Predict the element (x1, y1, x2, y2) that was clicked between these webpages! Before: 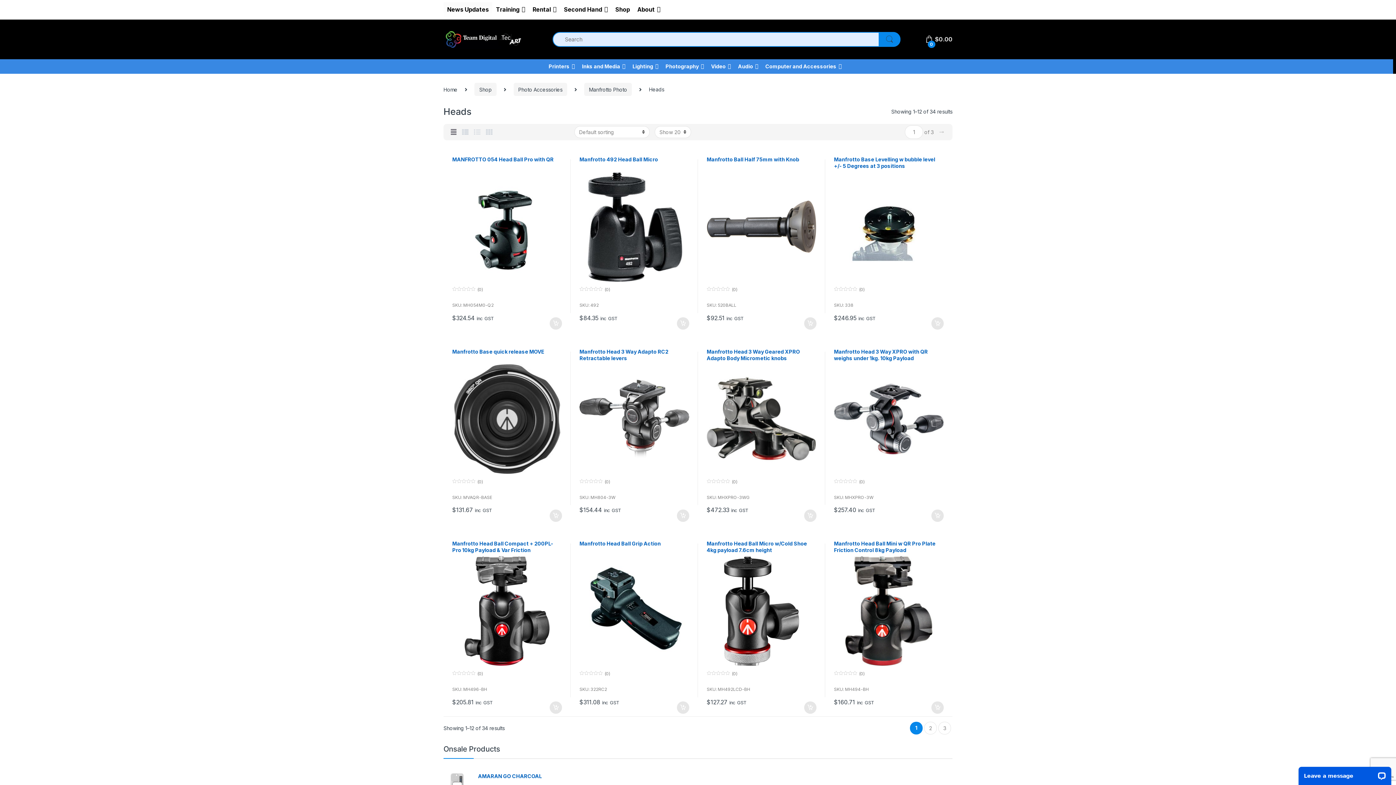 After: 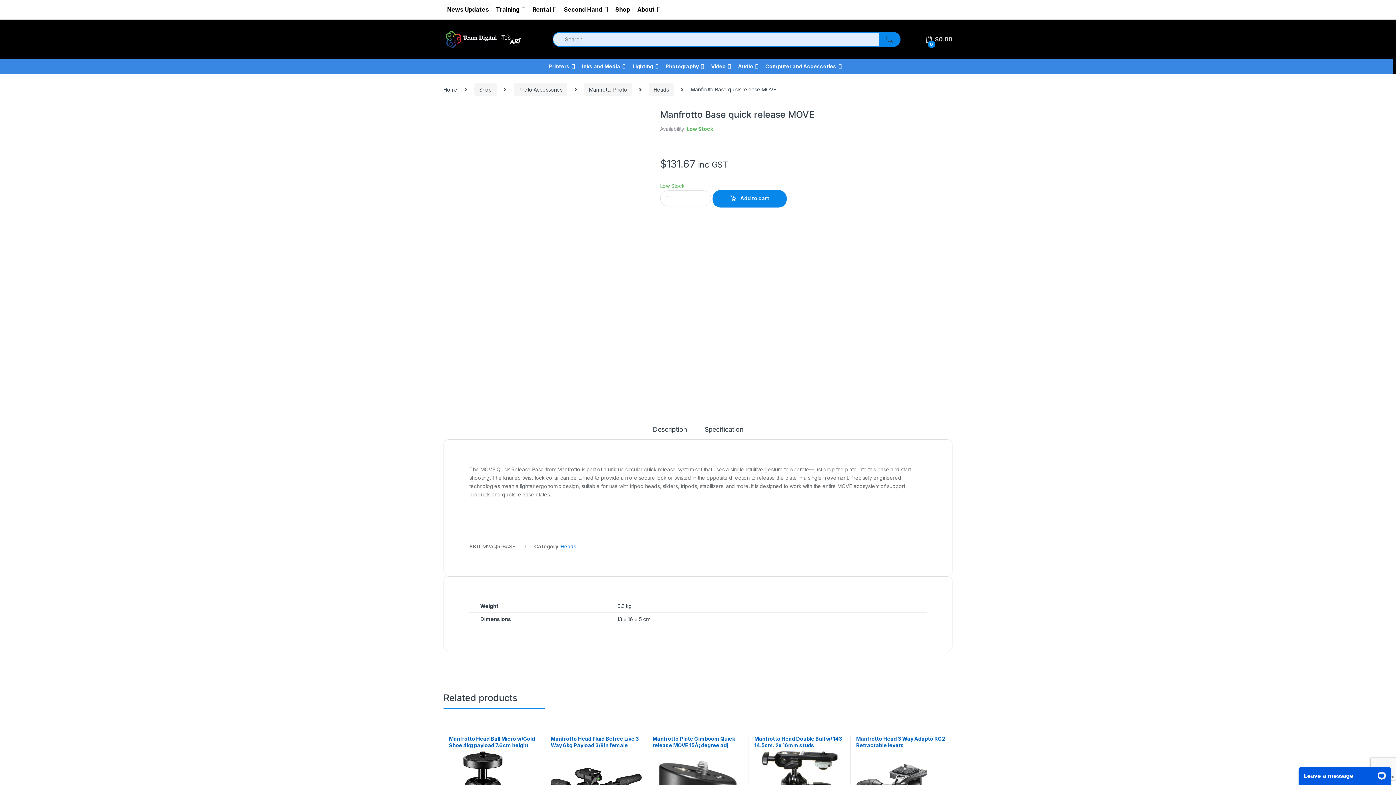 Action: label: Manfrotto Base quick release MOVE bbox: (452, 348, 562, 474)